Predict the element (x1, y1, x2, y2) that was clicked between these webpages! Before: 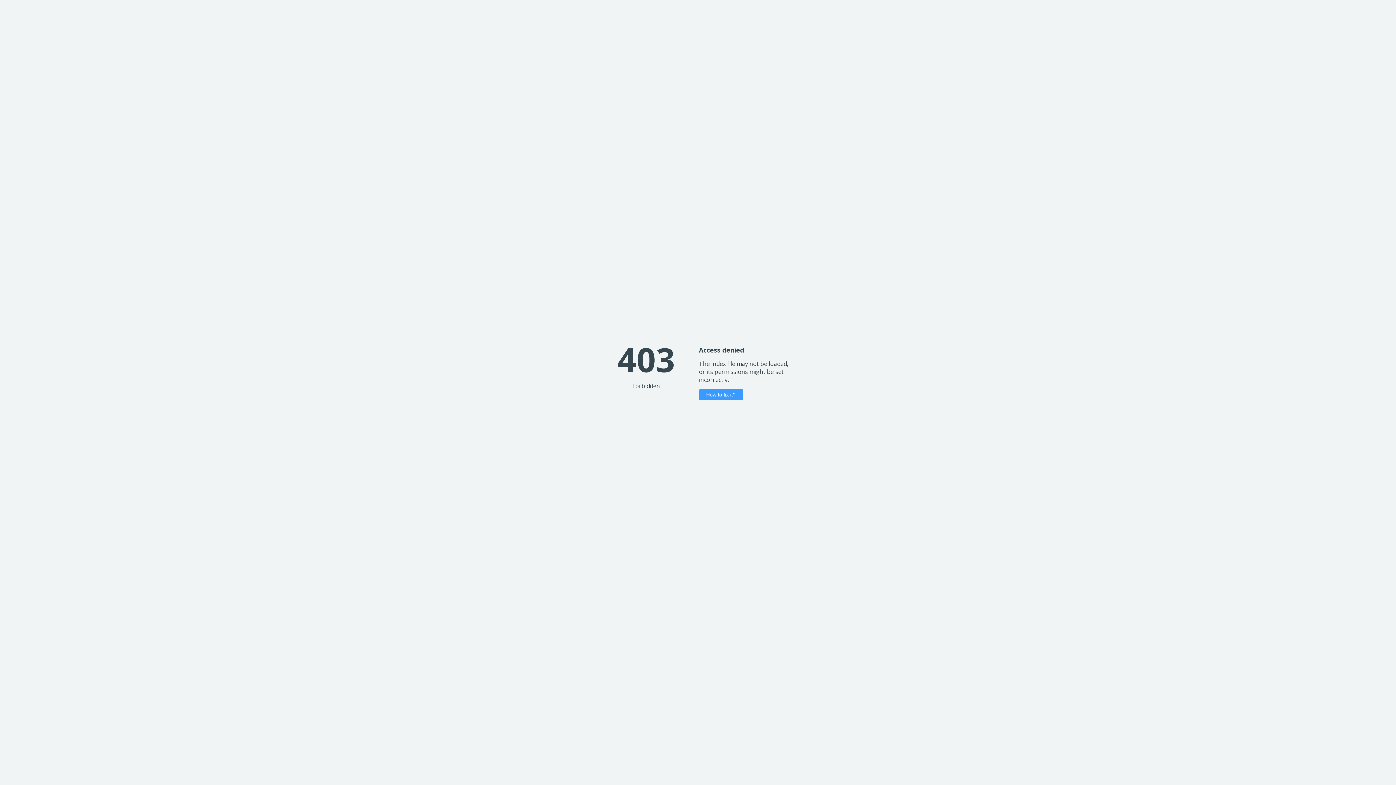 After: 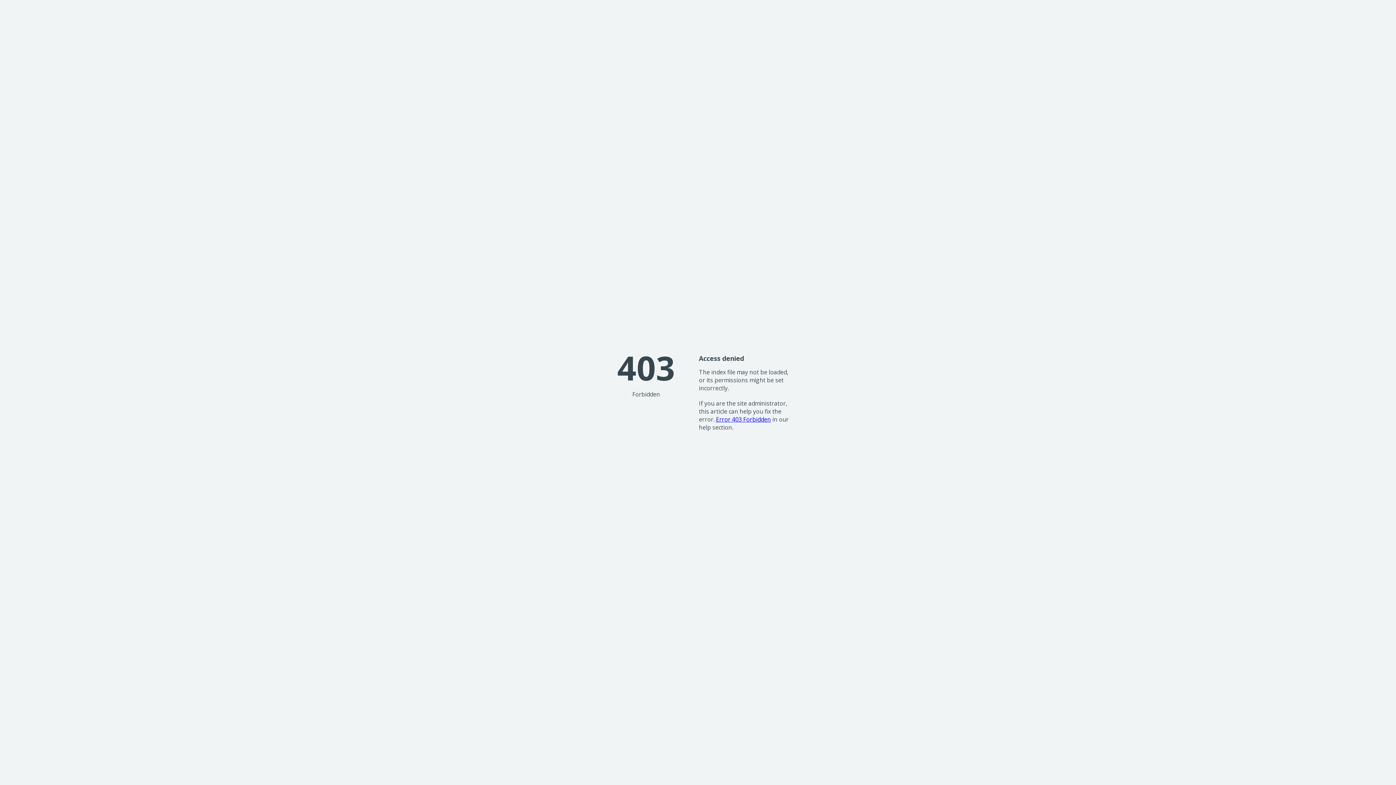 Action: bbox: (699, 389, 743, 400) label: How to fix it?